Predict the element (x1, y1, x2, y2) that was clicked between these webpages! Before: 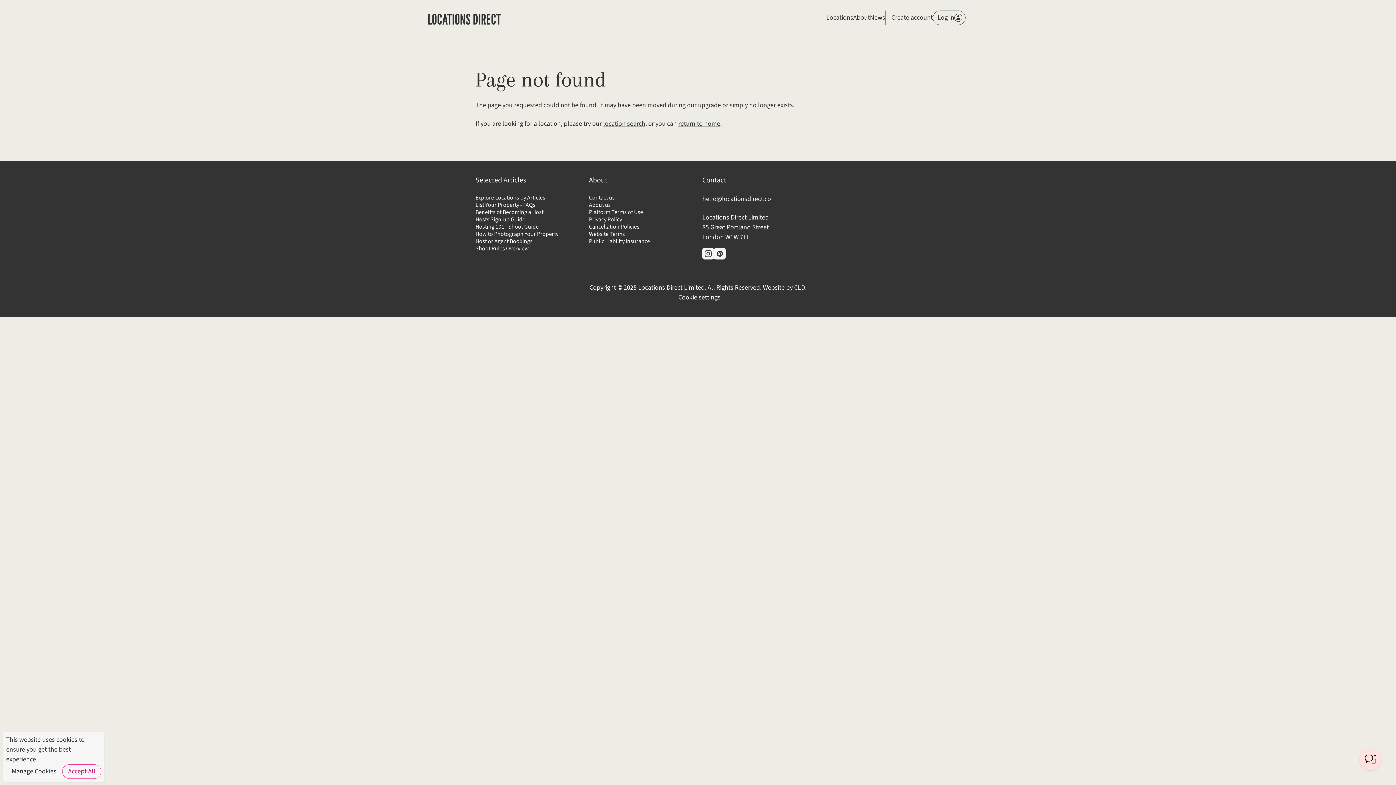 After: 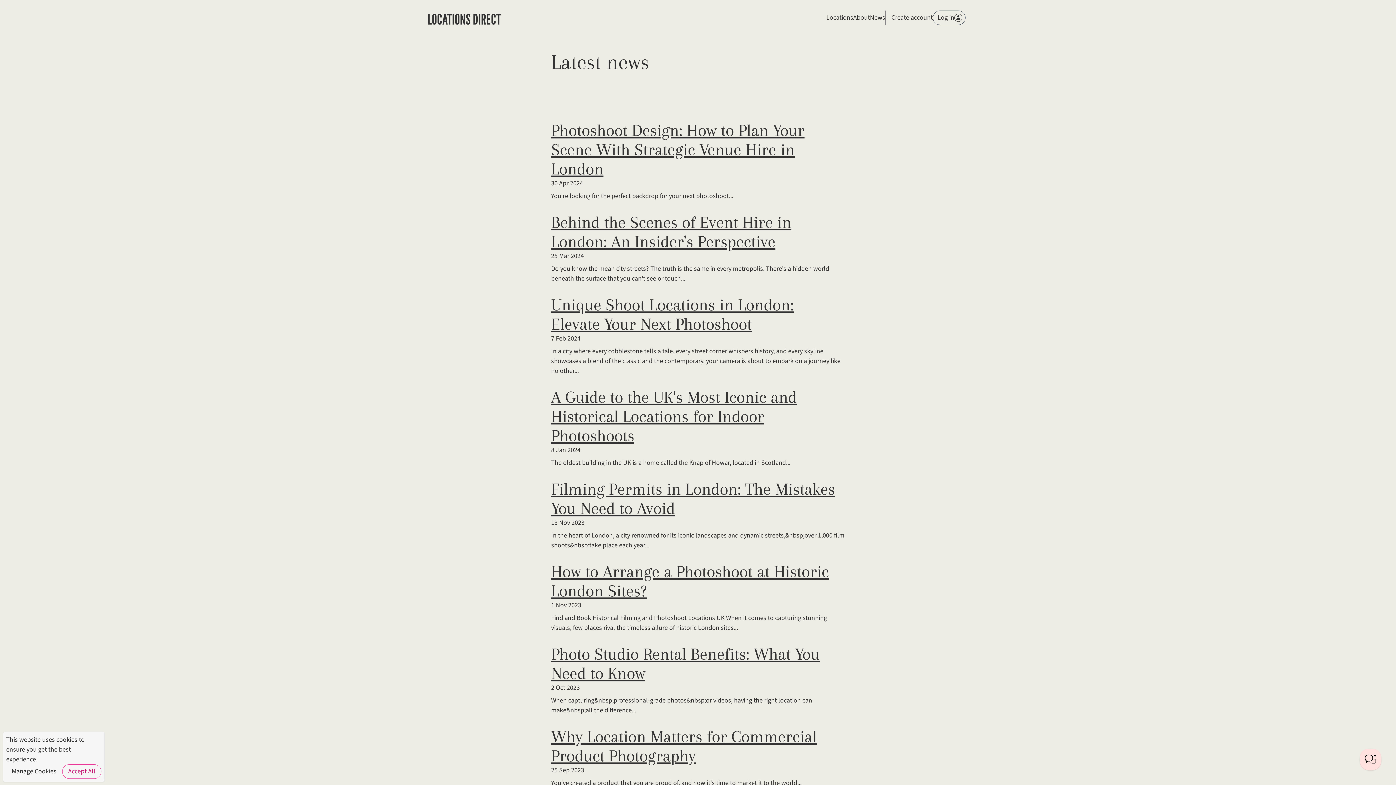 Action: label: News bbox: (870, 12, 885, 22)